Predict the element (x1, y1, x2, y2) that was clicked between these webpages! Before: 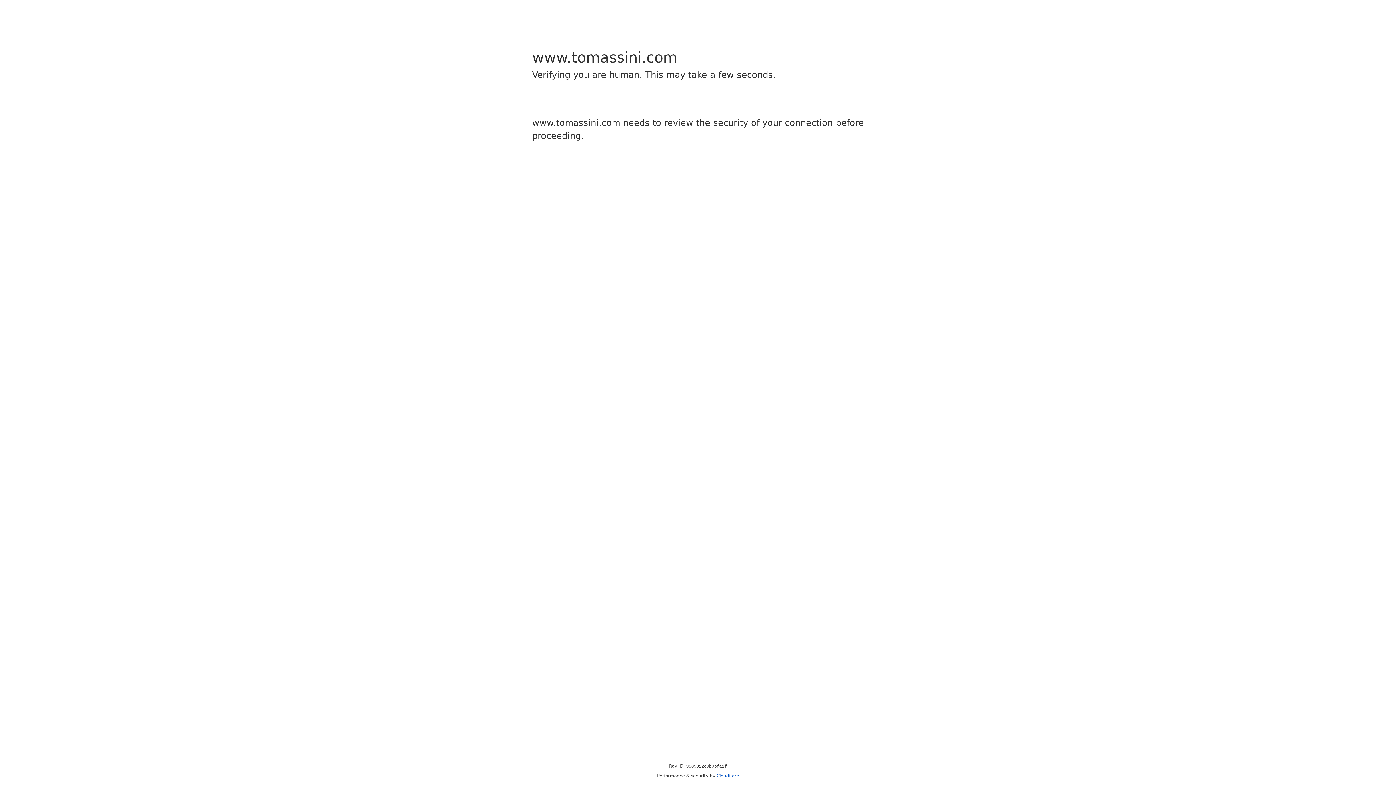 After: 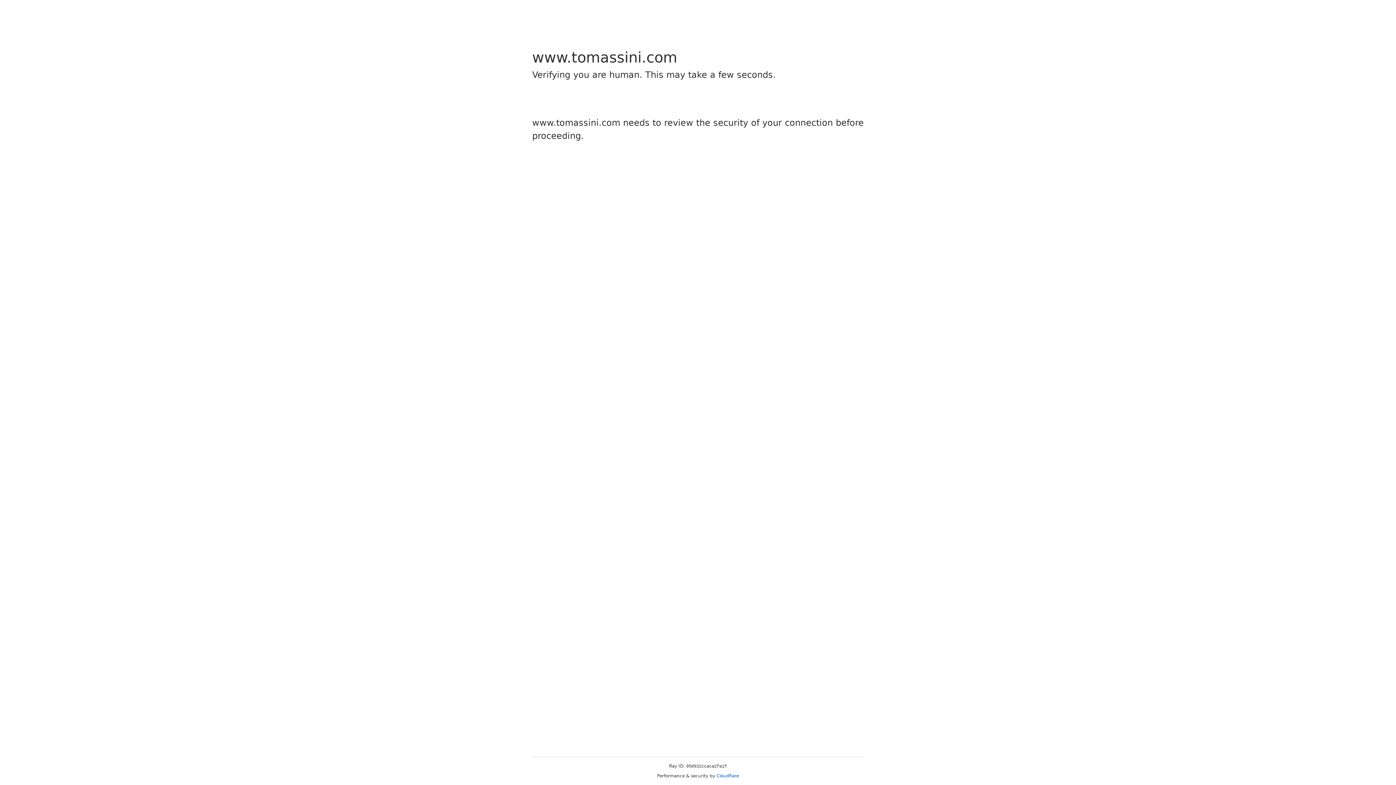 Action: bbox: (716, 773, 739, 778) label: Cloudflare